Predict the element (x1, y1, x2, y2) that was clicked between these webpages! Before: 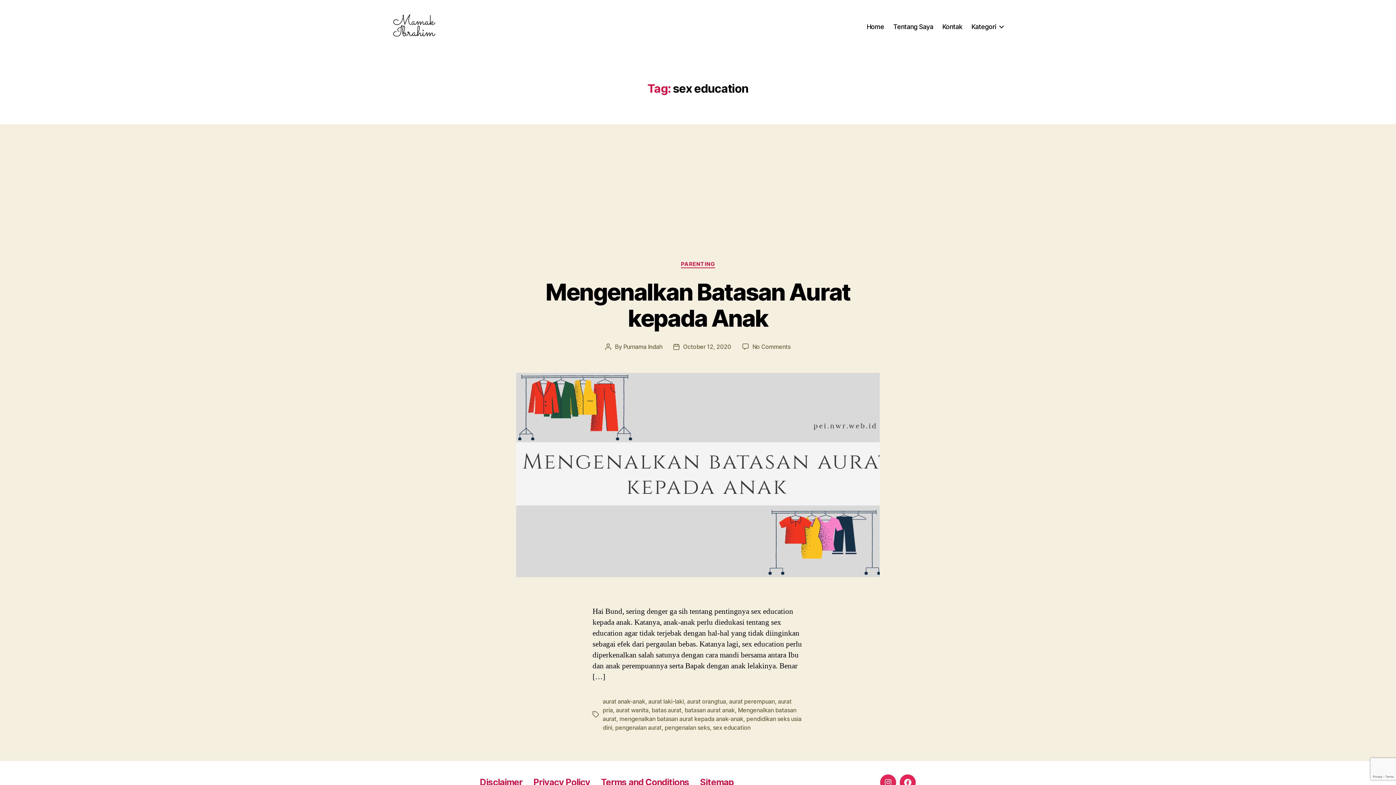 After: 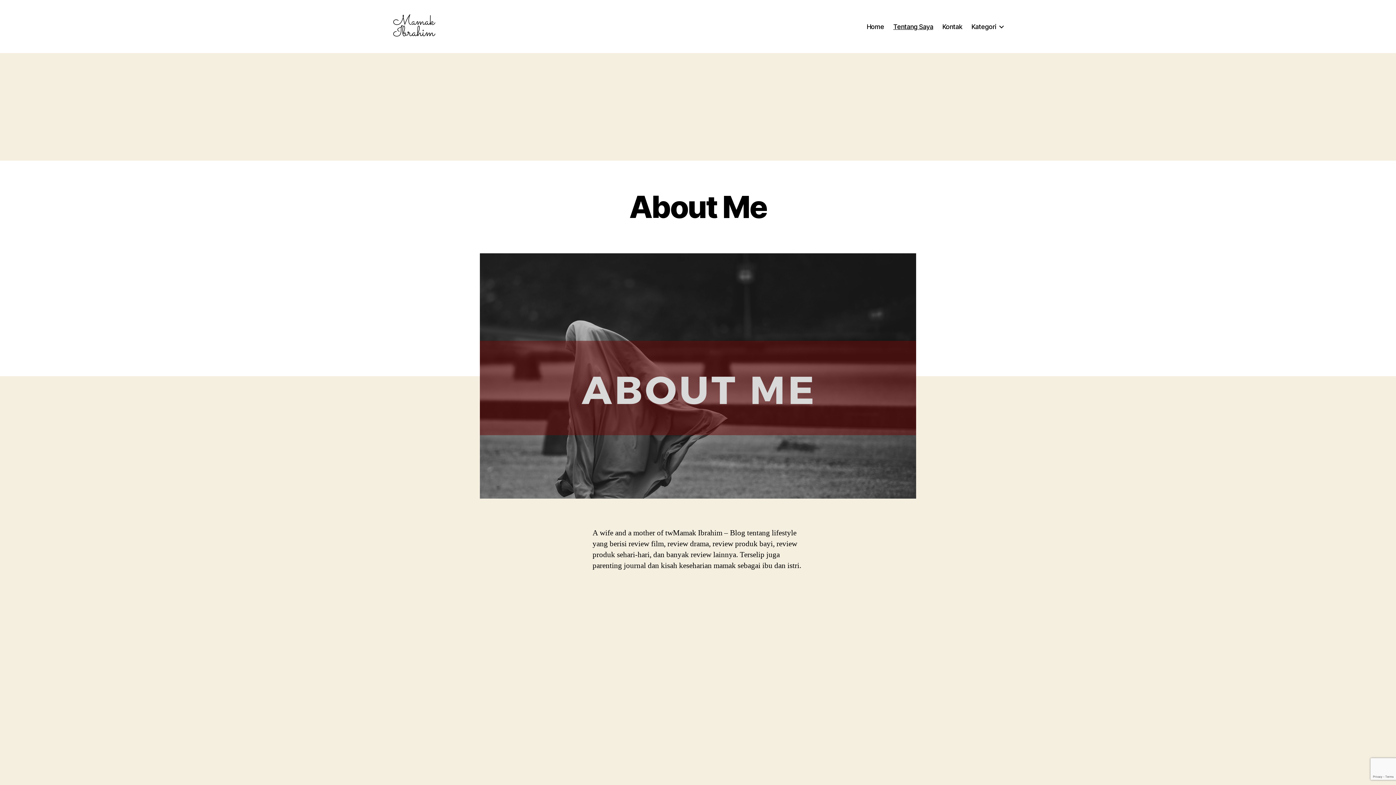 Action: label: Tentang Saya bbox: (893, 22, 933, 30)